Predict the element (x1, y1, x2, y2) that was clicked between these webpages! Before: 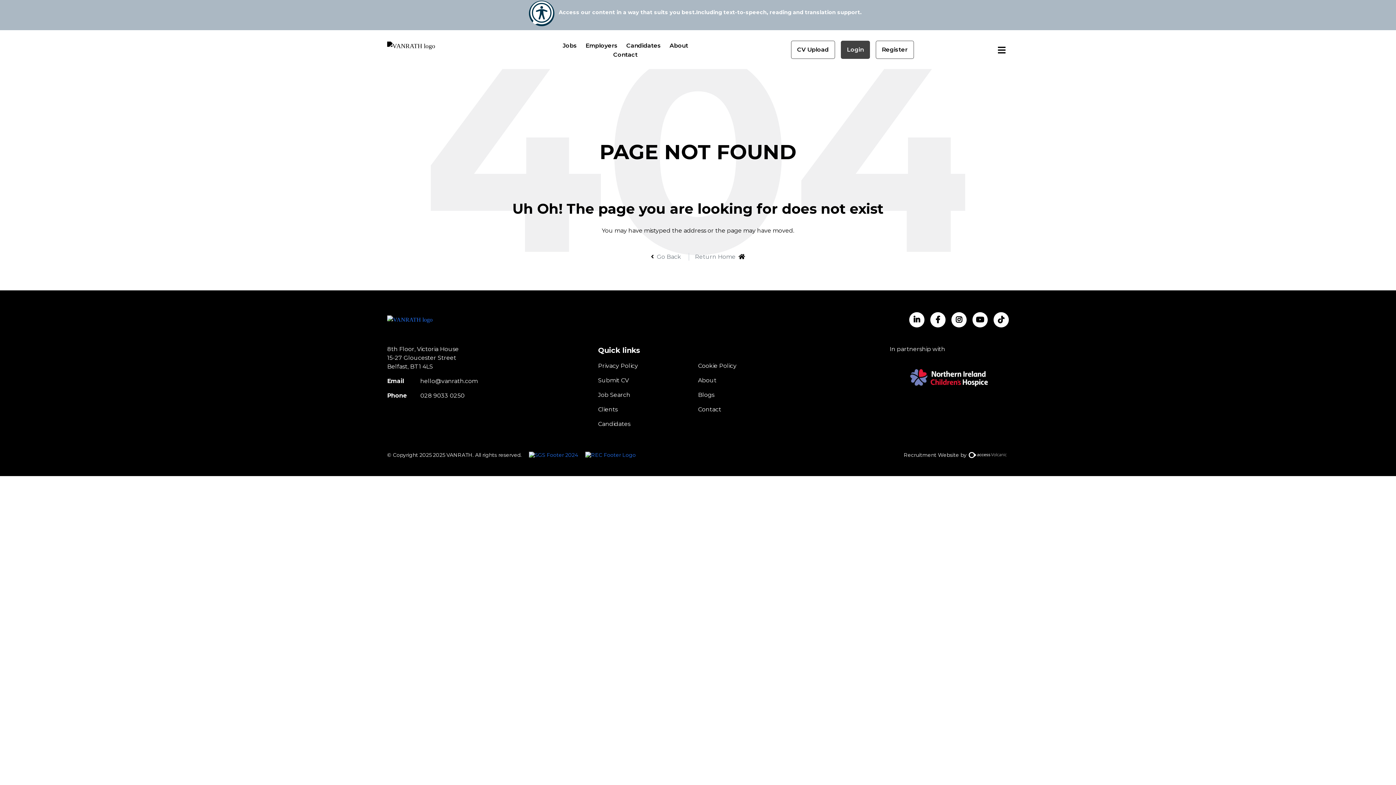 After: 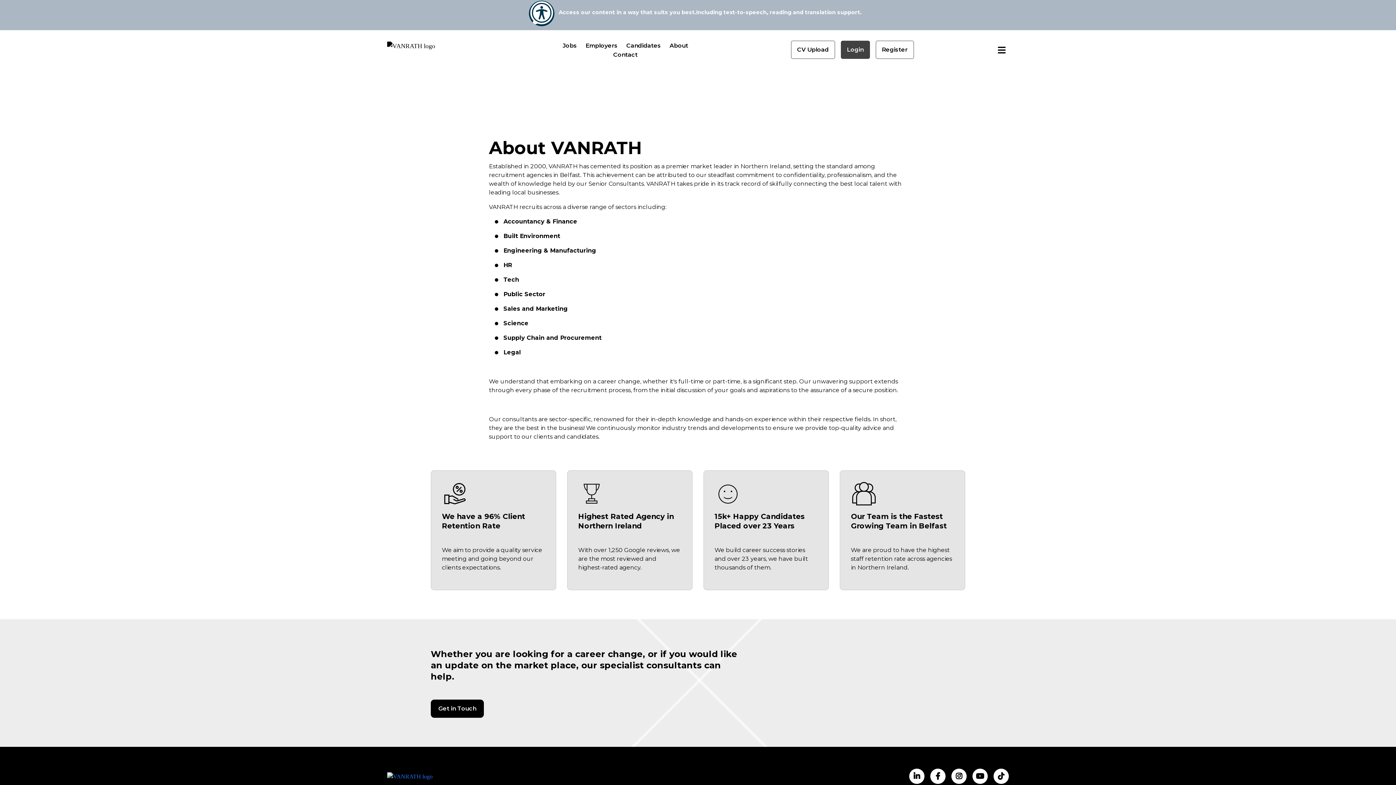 Action: bbox: (698, 376, 798, 384) label: About